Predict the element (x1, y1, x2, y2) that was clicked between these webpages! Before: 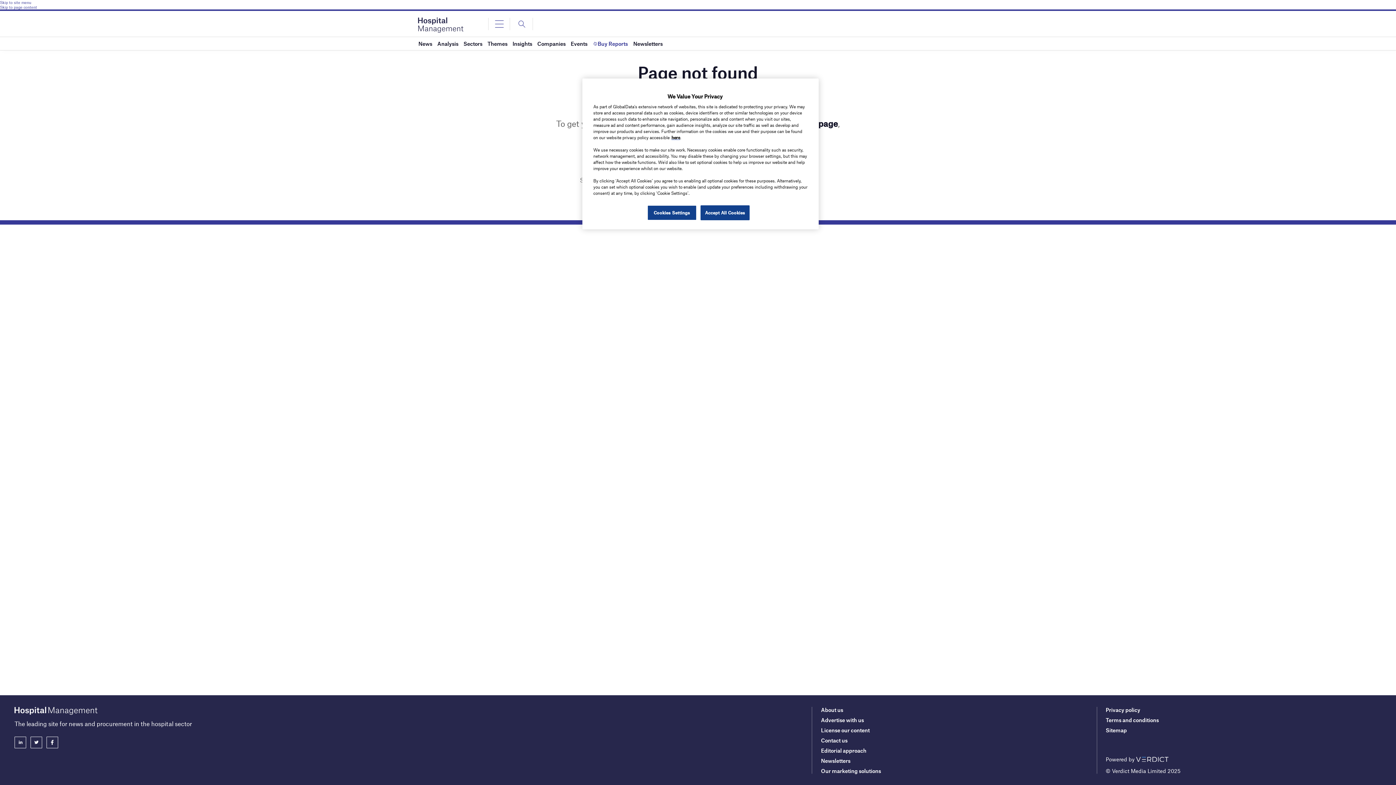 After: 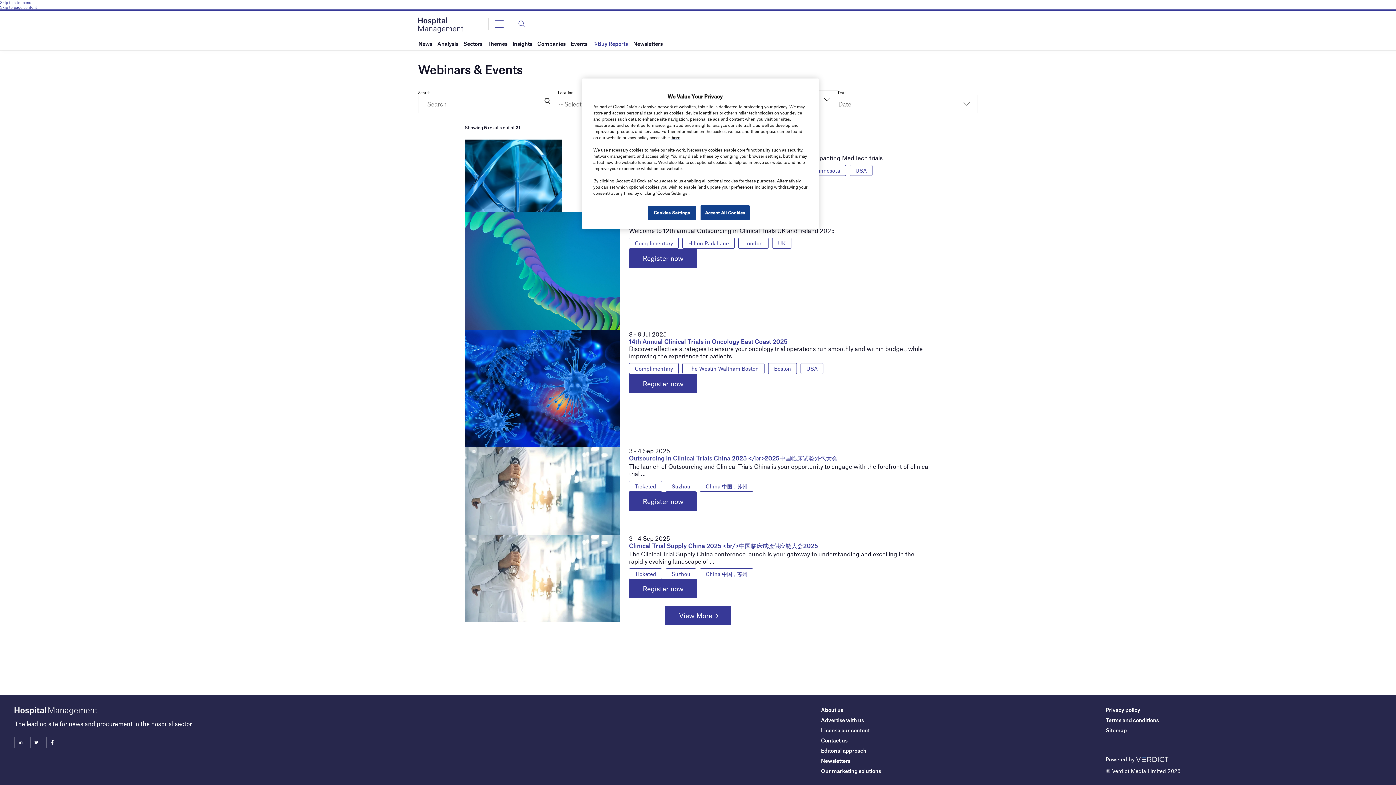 Action: label: Events bbox: (570, 37, 587, 50)